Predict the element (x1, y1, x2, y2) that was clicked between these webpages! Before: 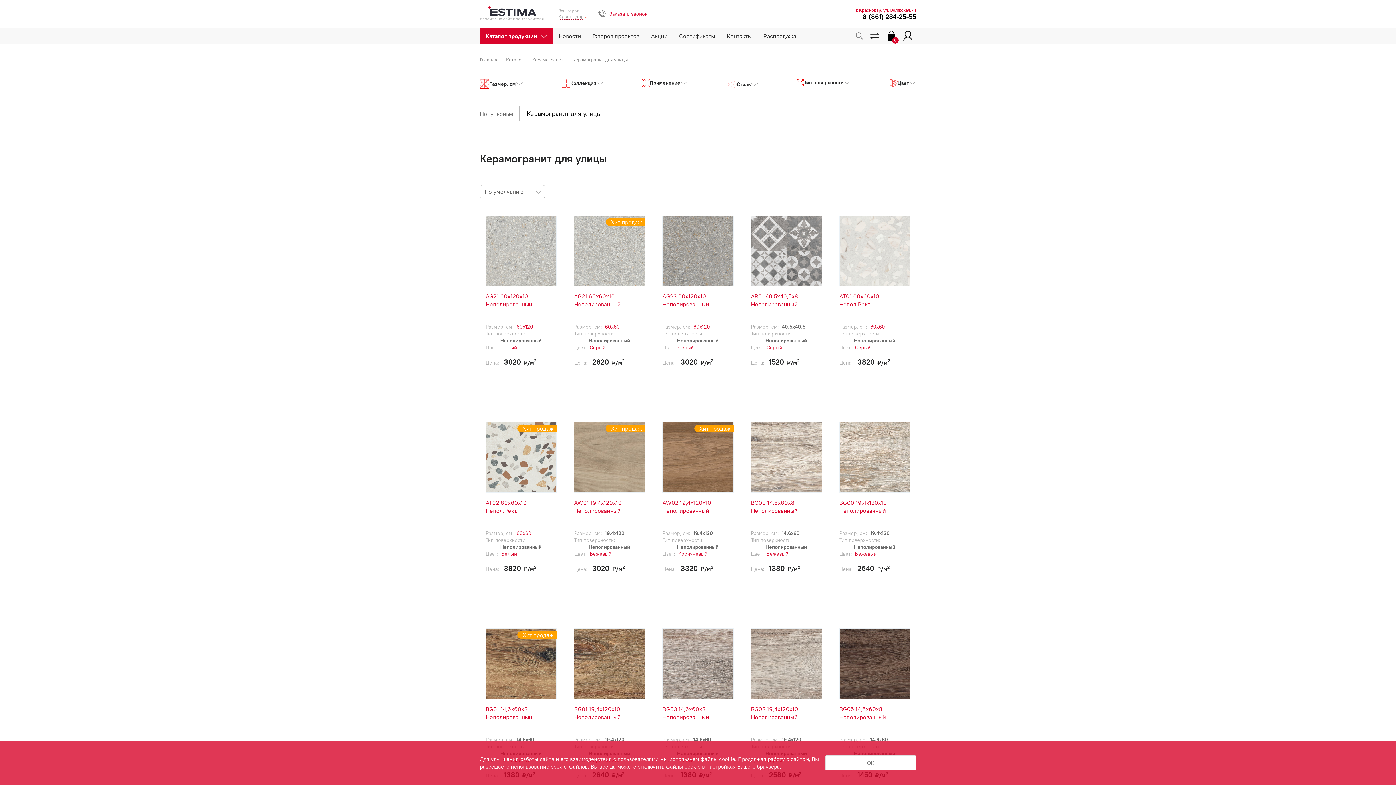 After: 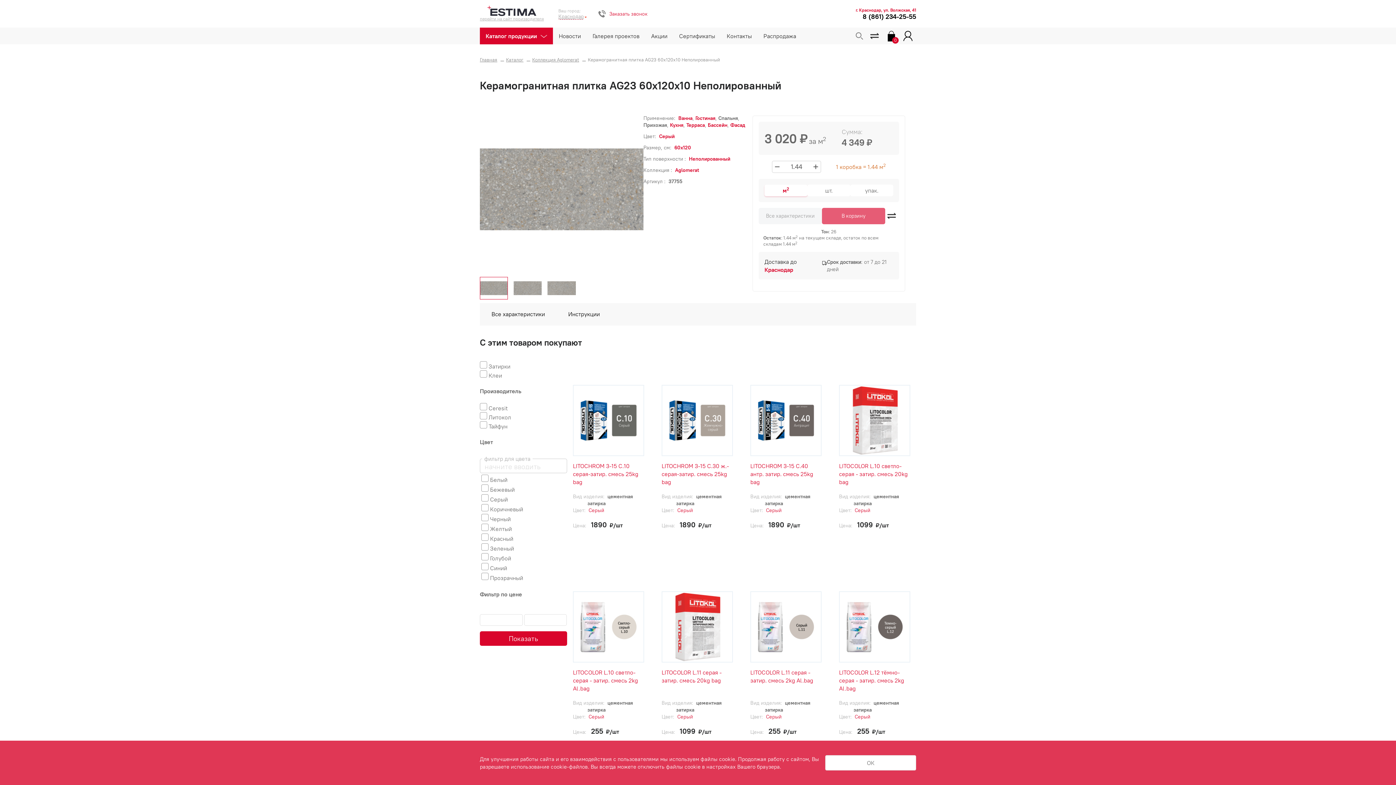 Action: bbox: (662, 215, 733, 286)